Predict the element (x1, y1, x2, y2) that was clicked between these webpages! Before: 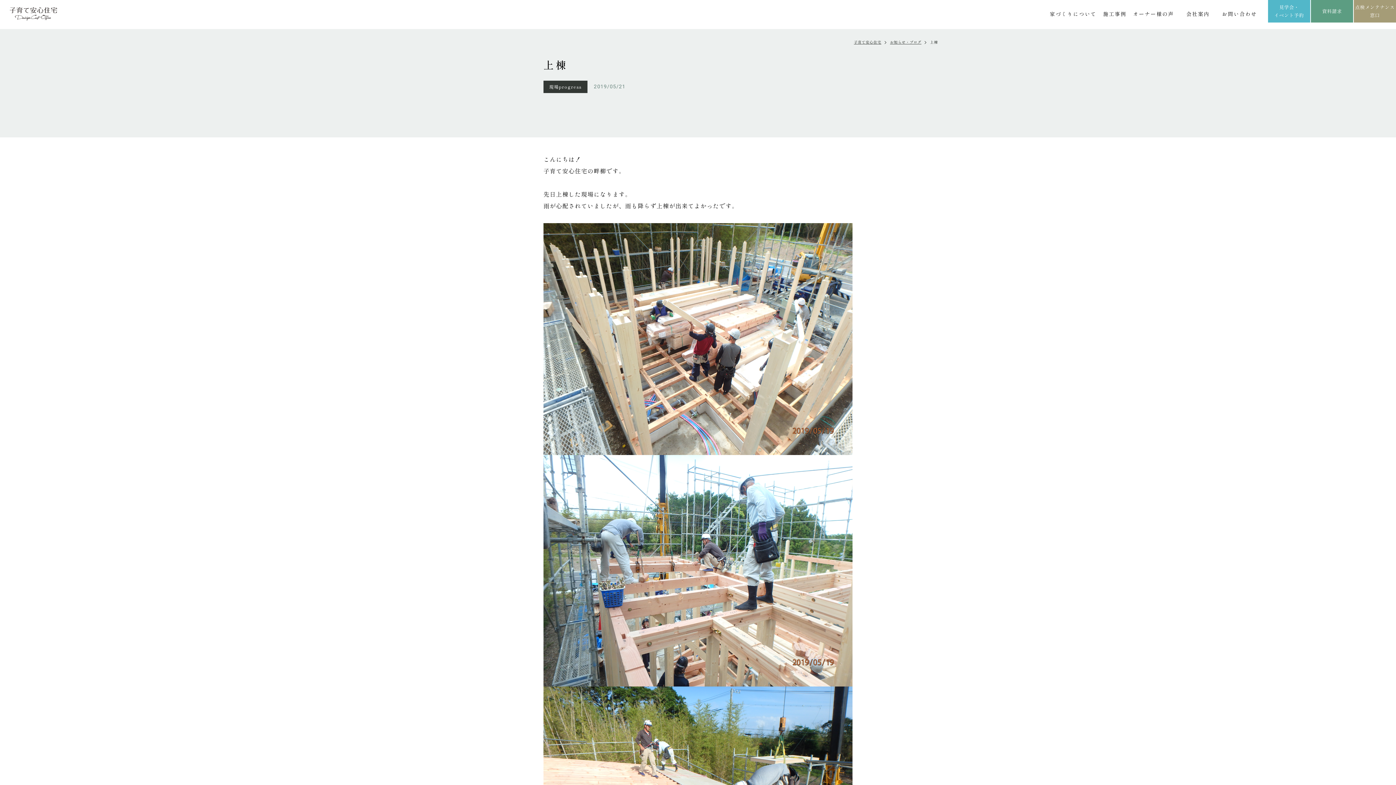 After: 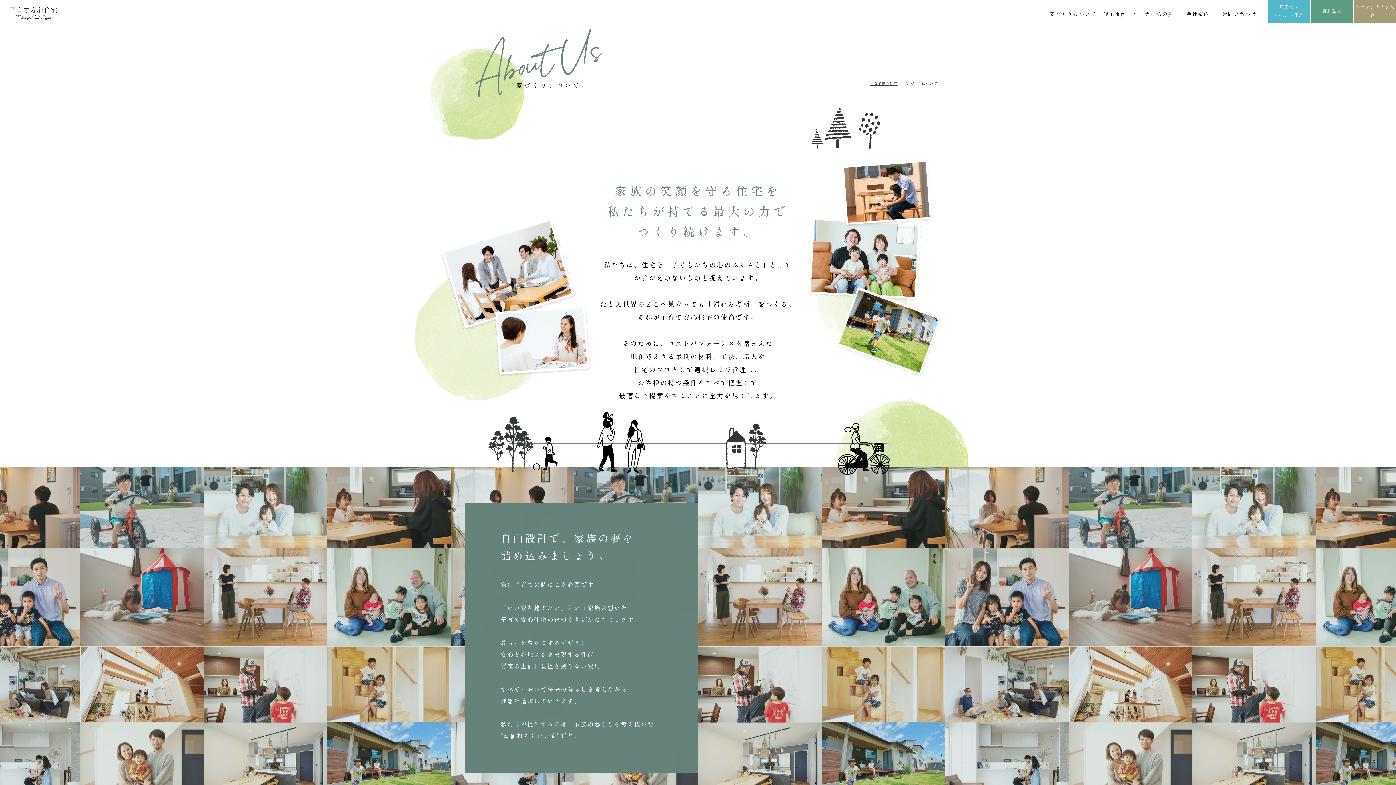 Action: label: 家づくりについて bbox: (1049, 6, 1096, 20)